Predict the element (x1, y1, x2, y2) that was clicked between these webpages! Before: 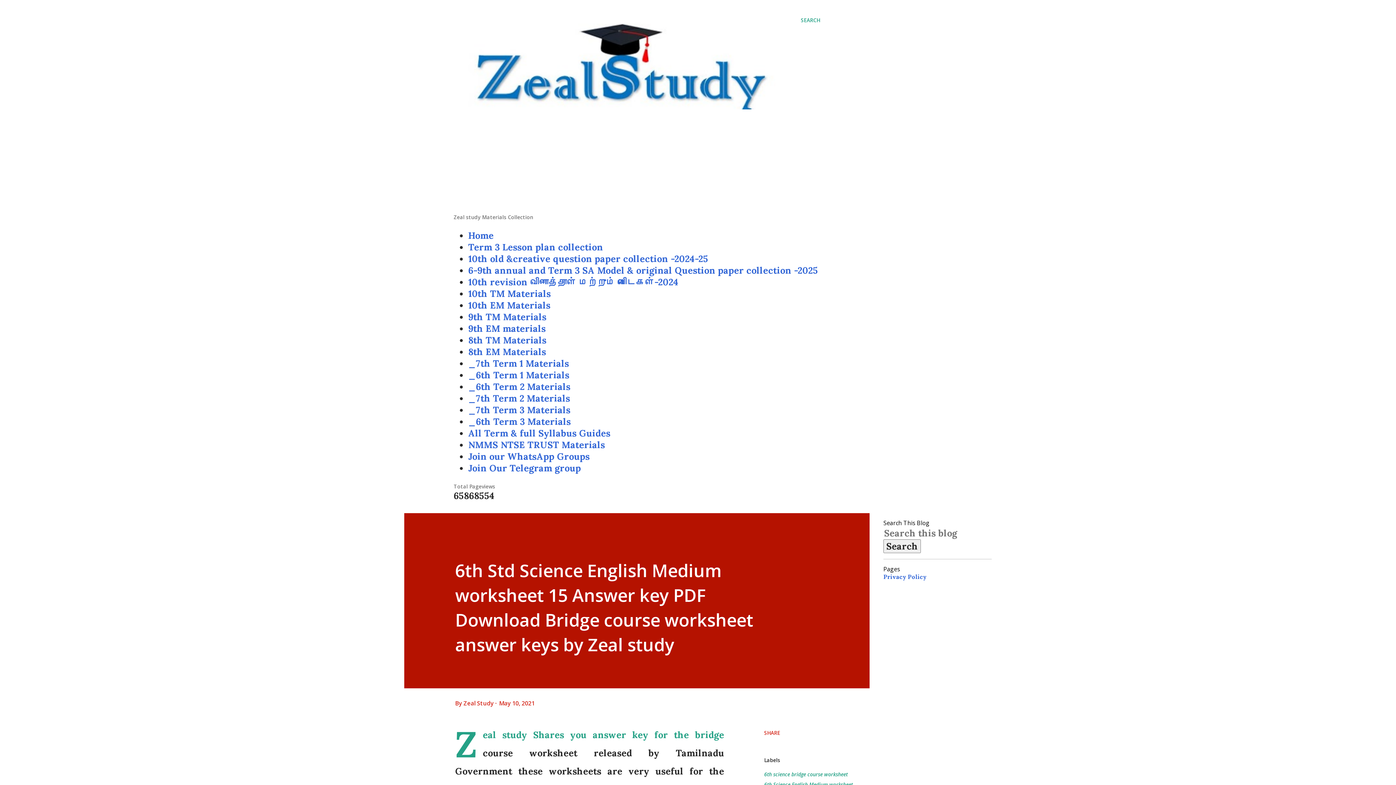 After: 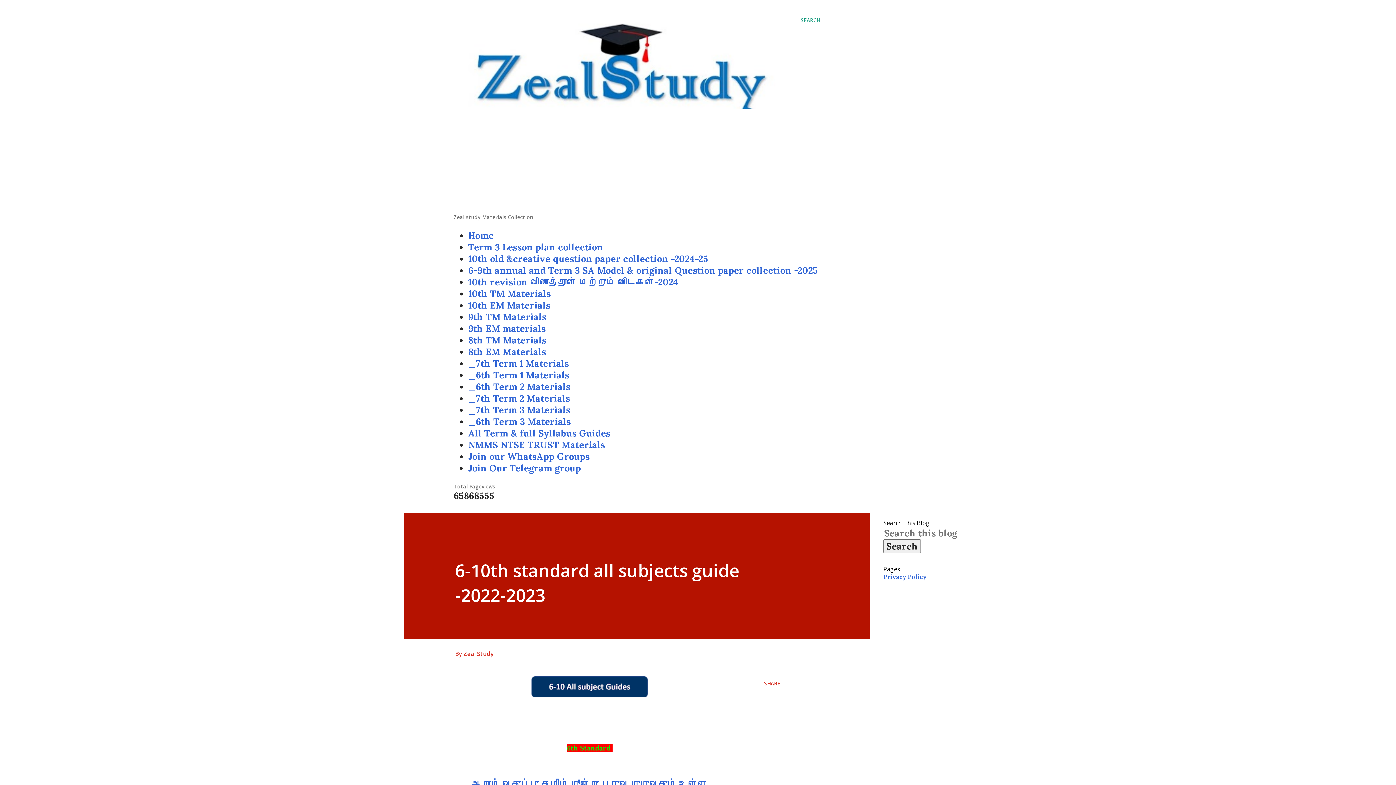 Action: bbox: (468, 427, 610, 439) label: All Term & full Syllabus Guides